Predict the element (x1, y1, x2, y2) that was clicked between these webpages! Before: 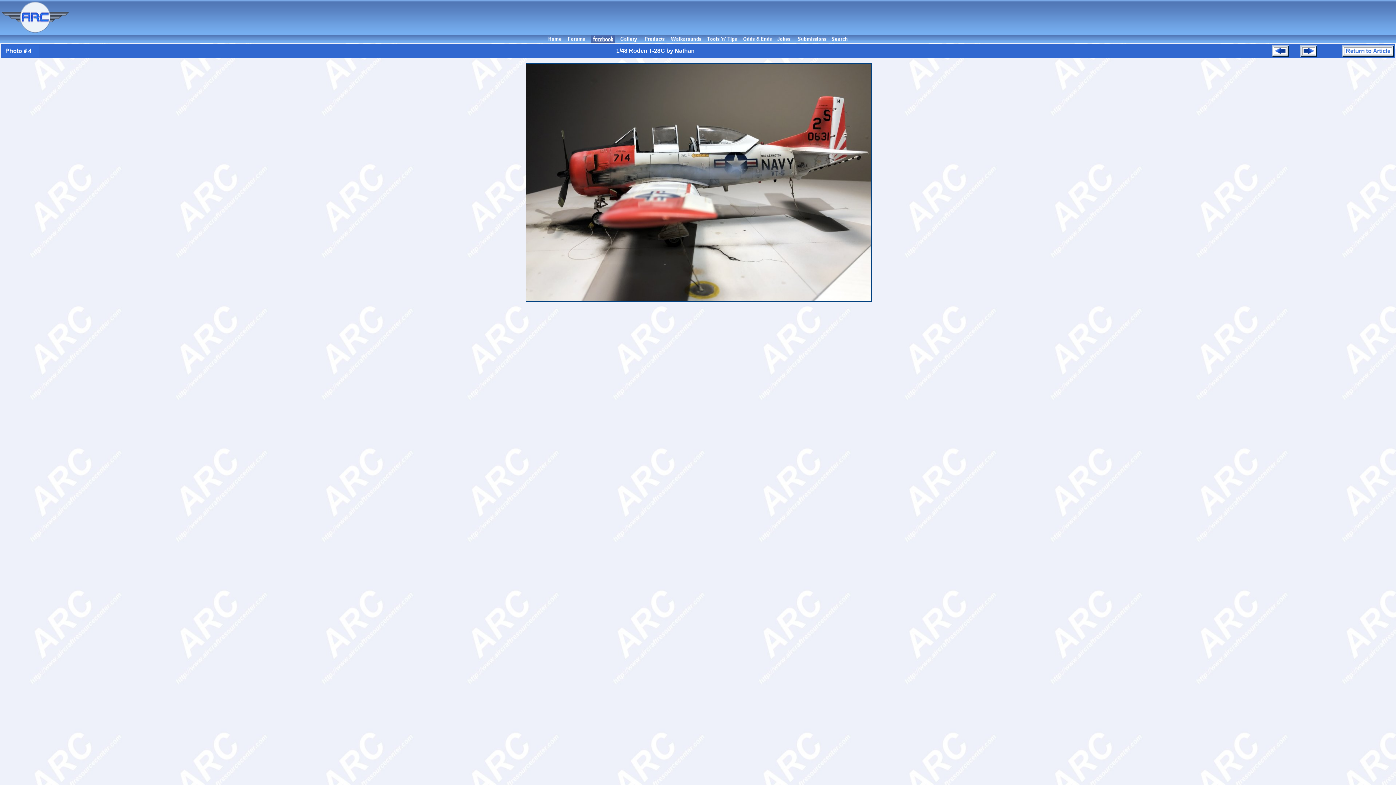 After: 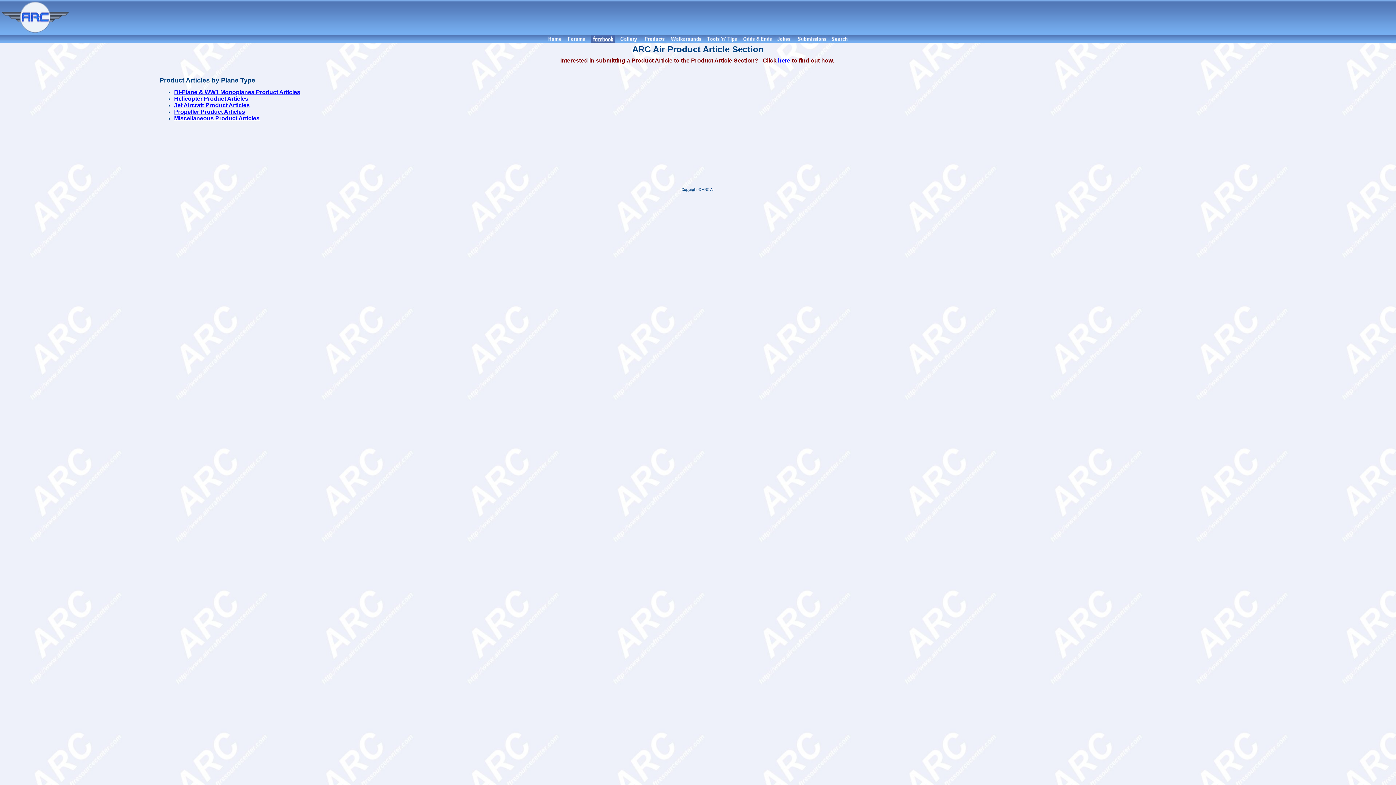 Action: bbox: (643, 38, 666, 44)